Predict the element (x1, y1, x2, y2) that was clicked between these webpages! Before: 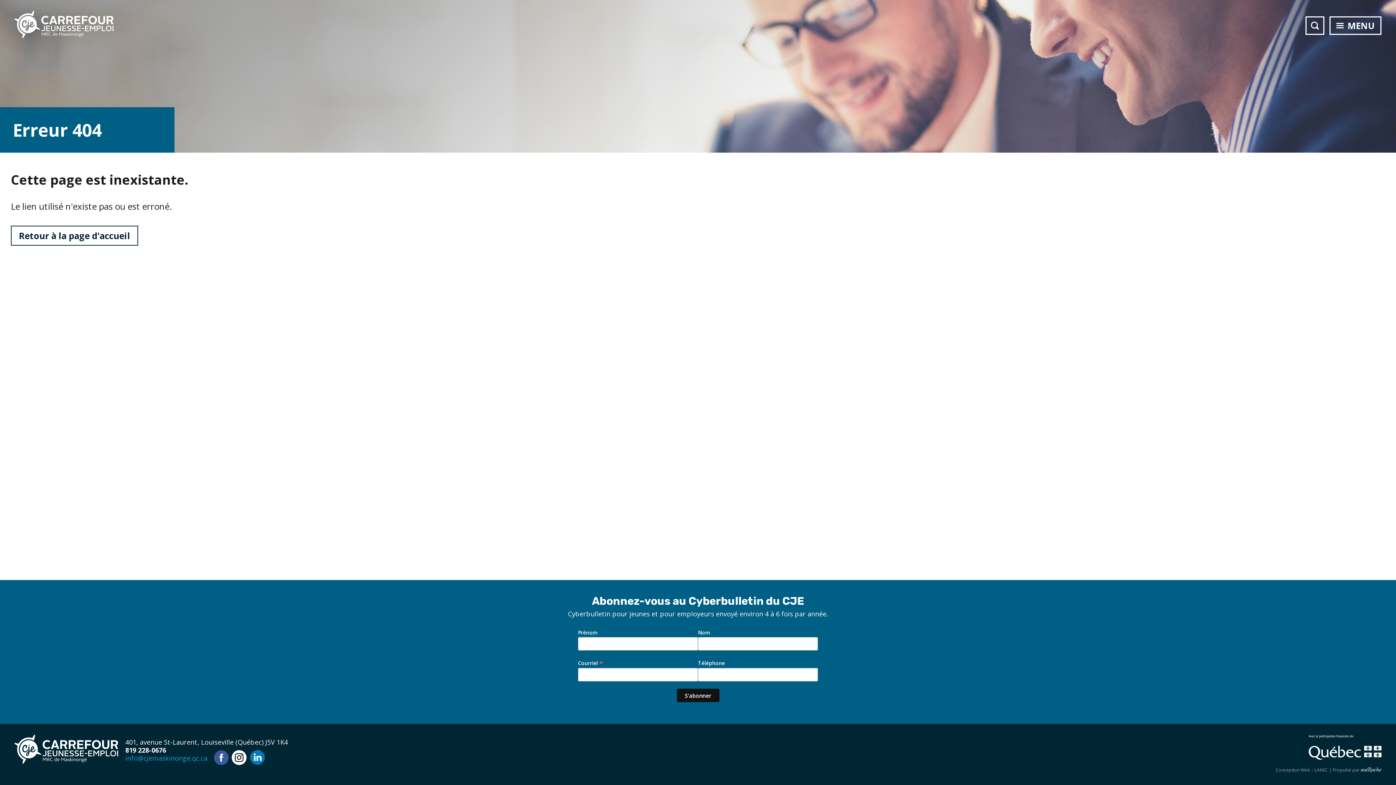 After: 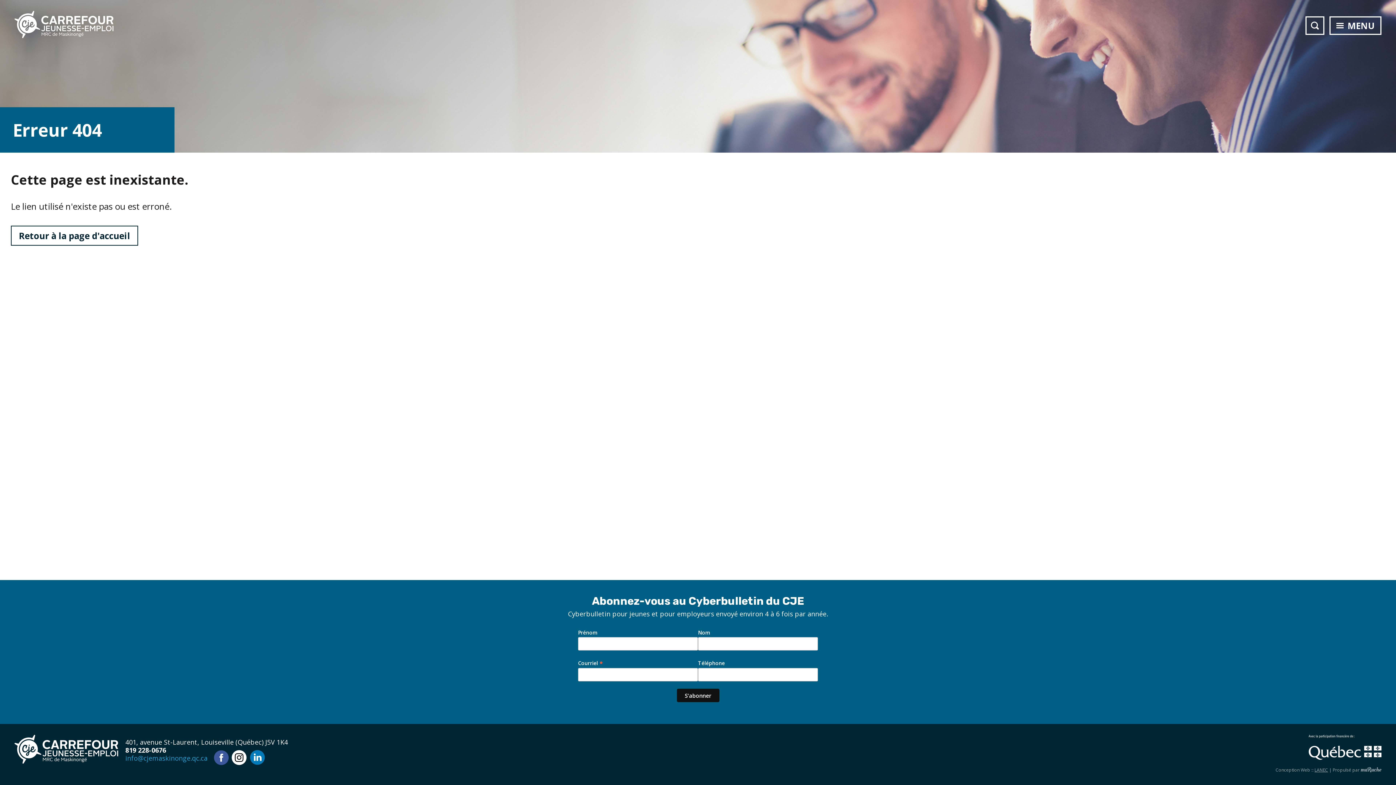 Action: bbox: (1314, 767, 1328, 773) label: LANEC